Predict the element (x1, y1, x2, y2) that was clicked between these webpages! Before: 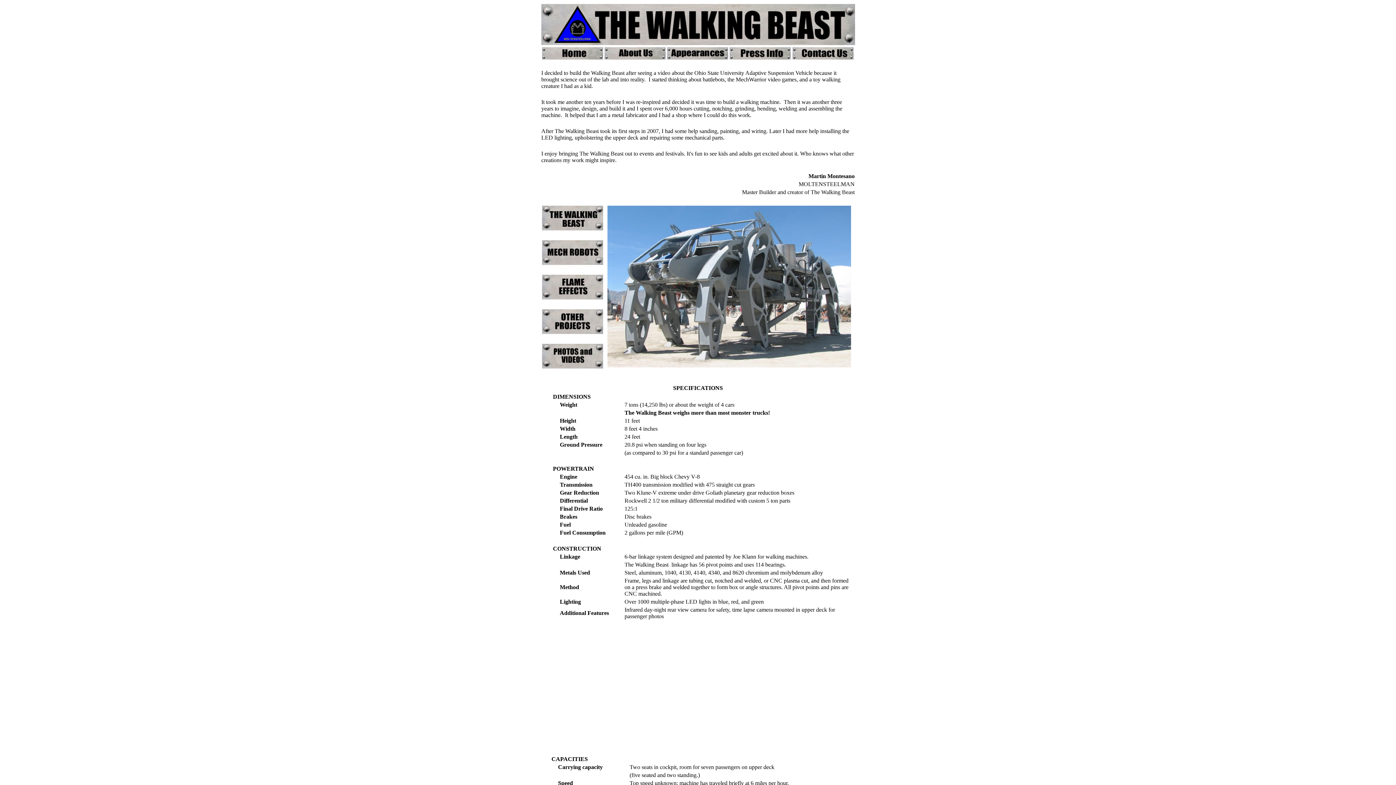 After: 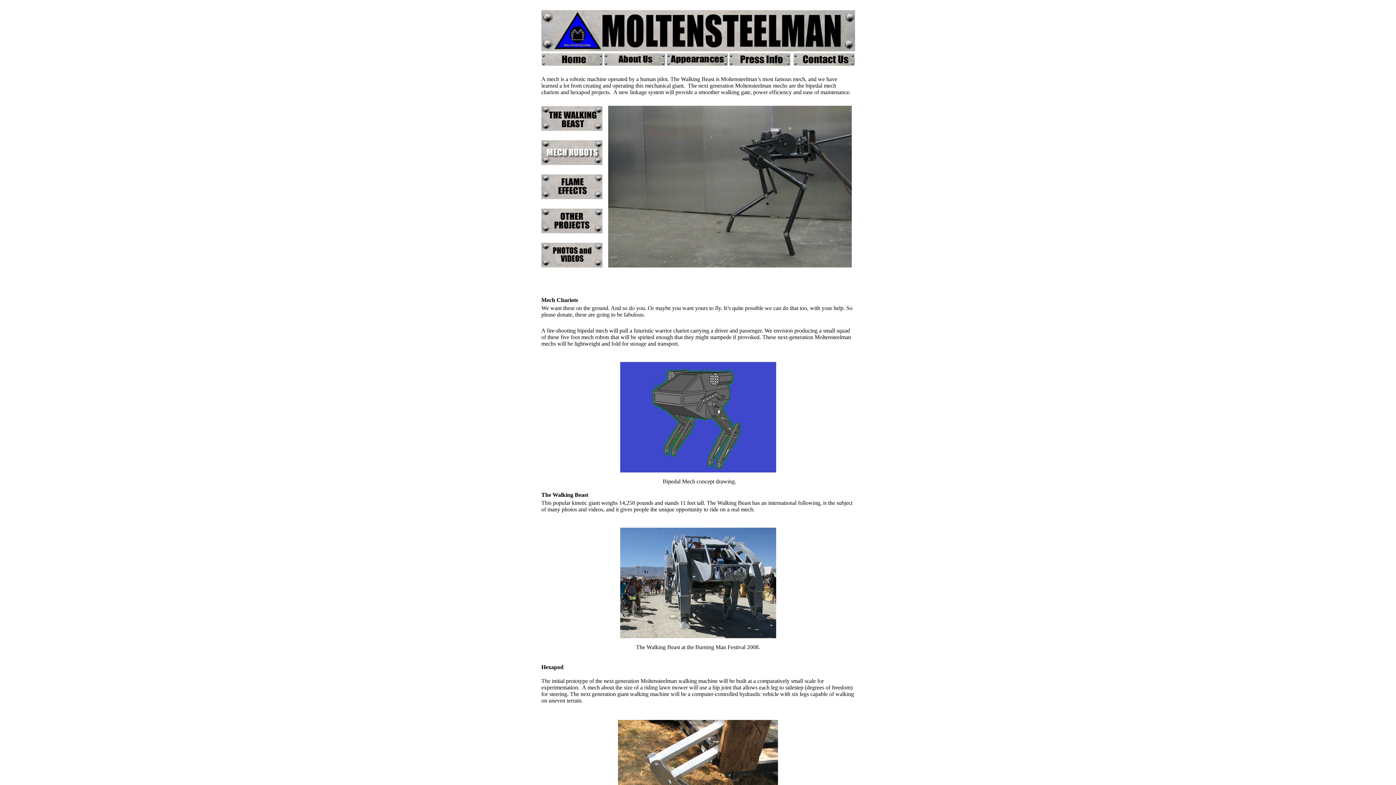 Action: bbox: (542, 260, 603, 266)